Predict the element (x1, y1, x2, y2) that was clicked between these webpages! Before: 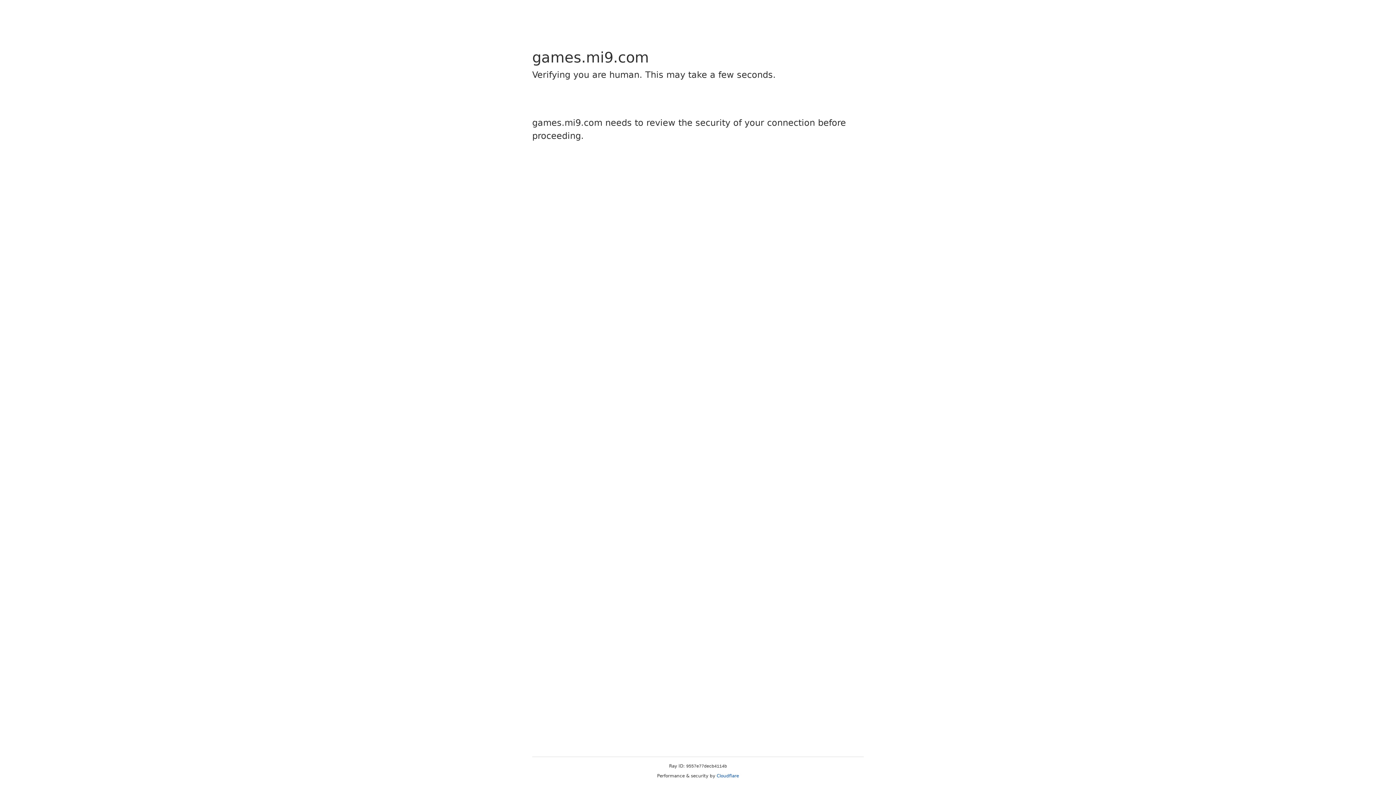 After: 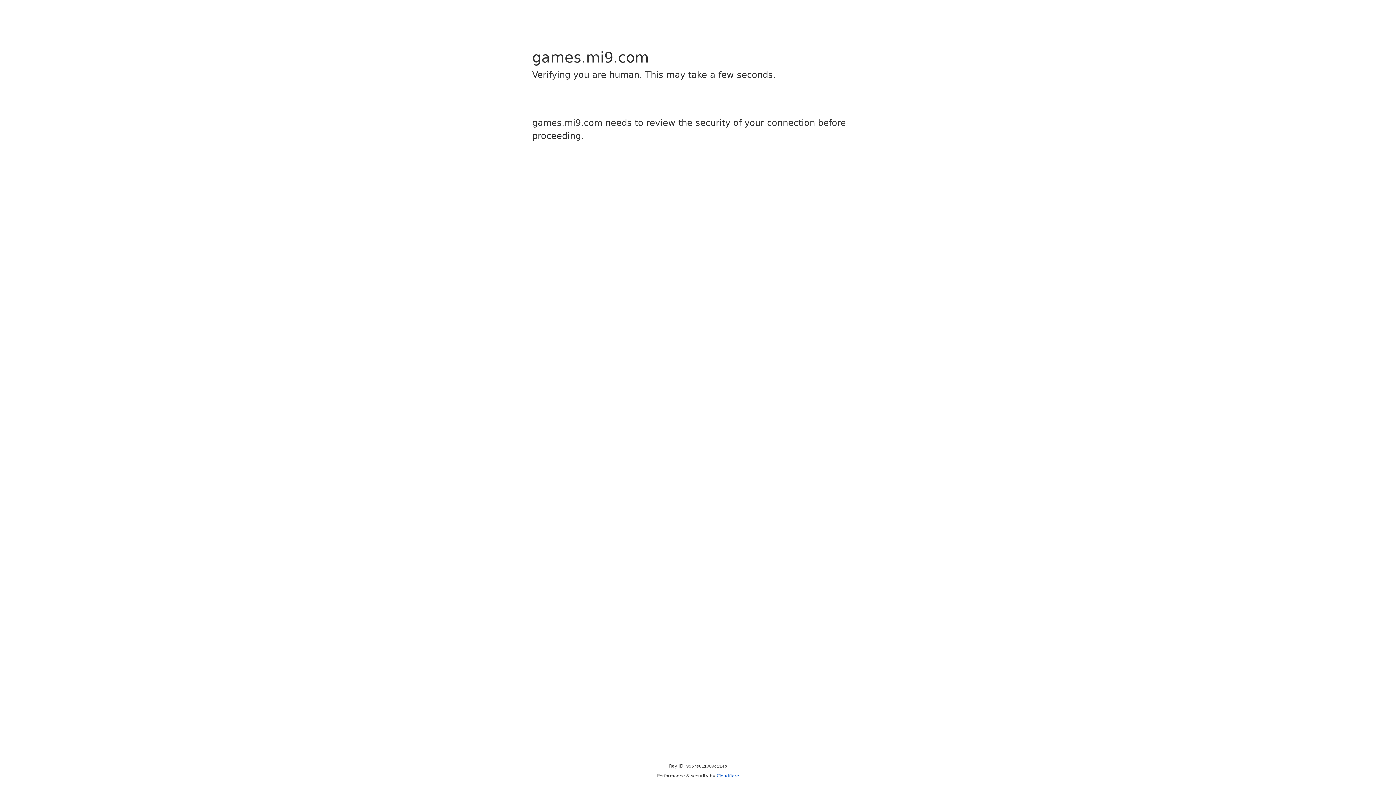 Action: label: Cloudflare bbox: (716, 773, 739, 778)